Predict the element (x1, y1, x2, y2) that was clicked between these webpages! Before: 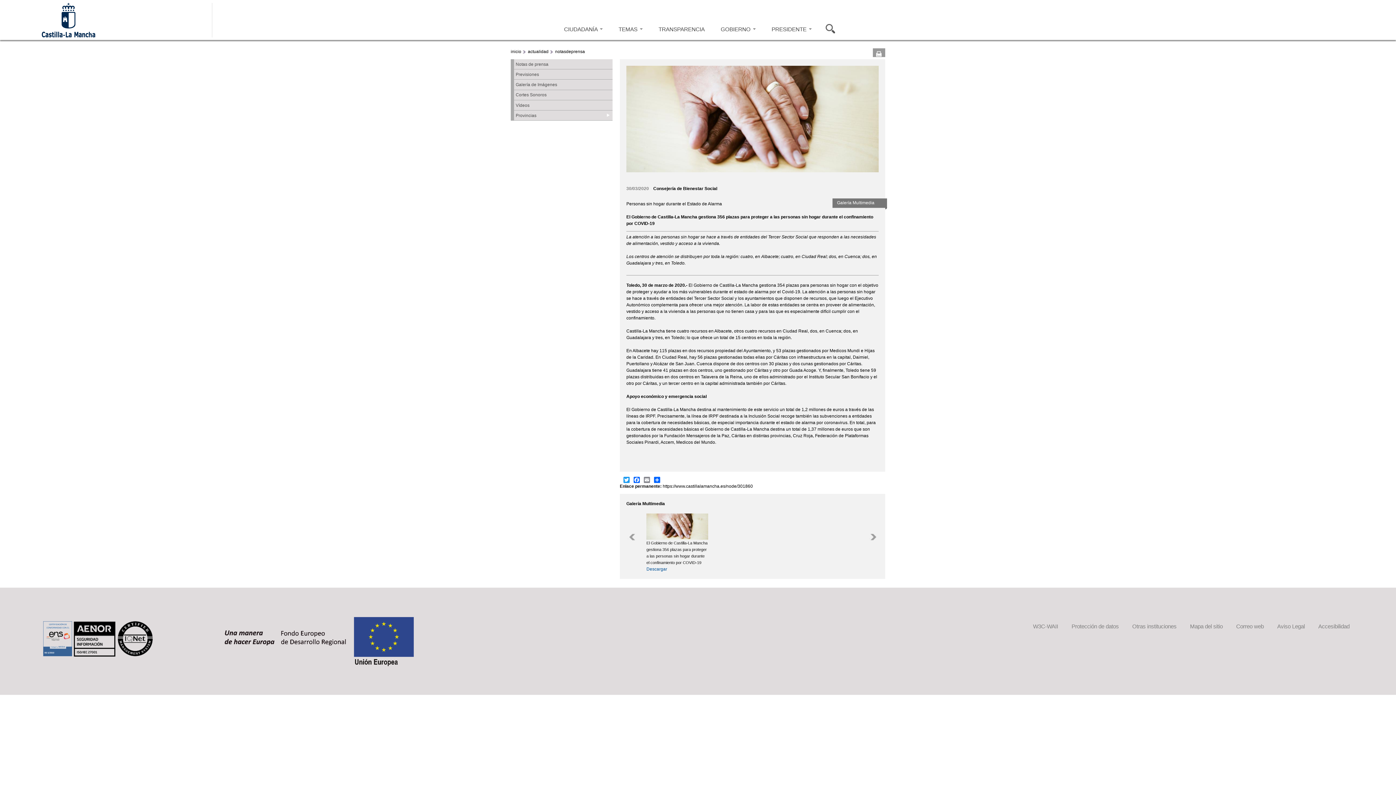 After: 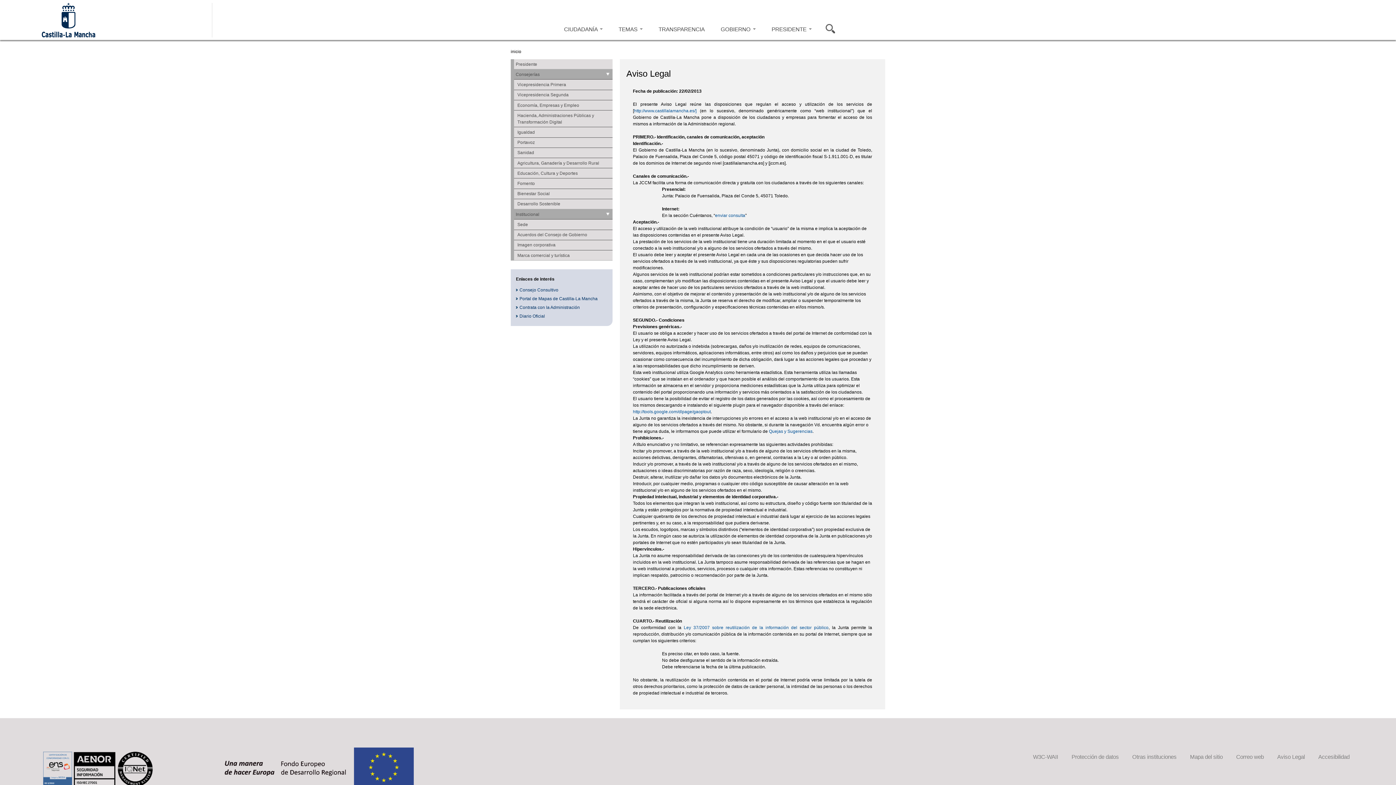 Action: label: Aviso Legal bbox: (1277, 623, 1305, 629)